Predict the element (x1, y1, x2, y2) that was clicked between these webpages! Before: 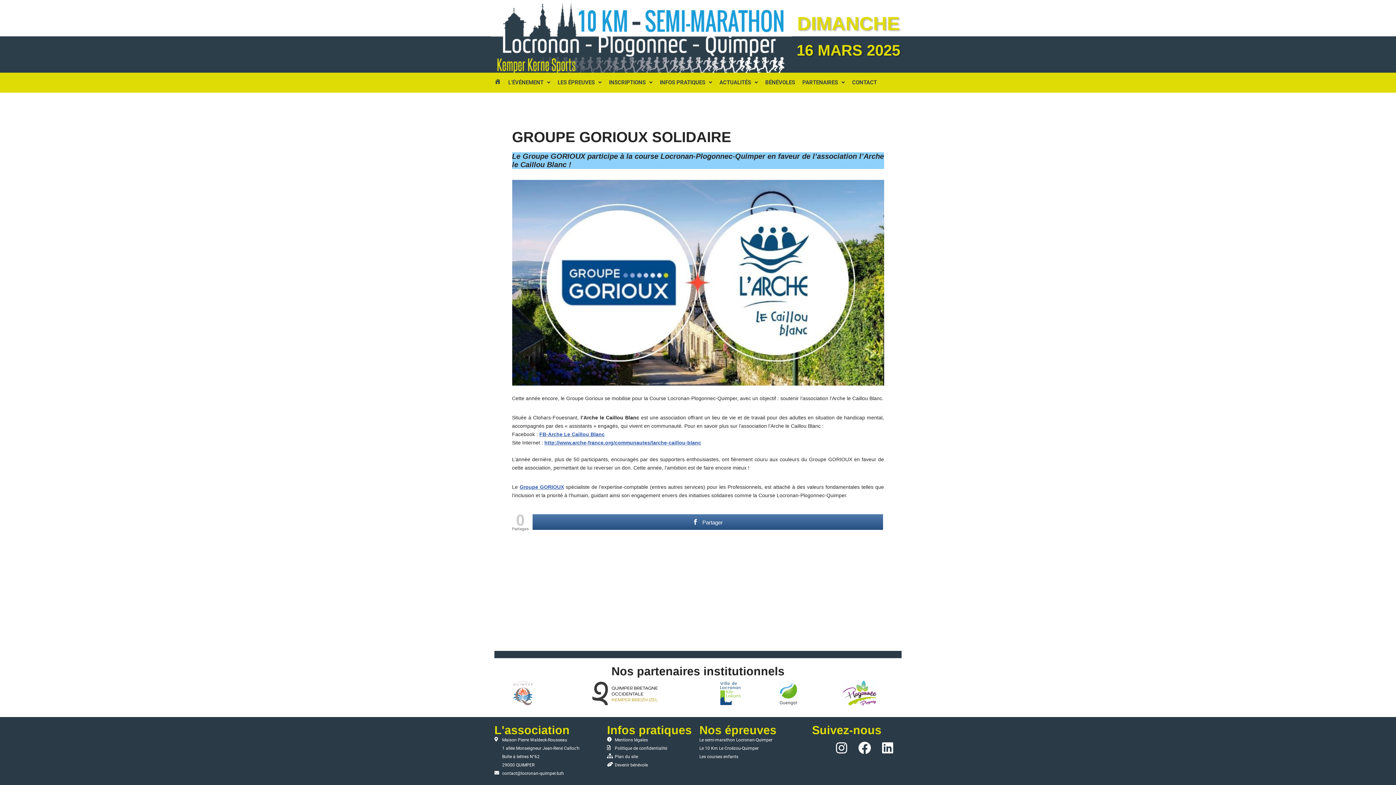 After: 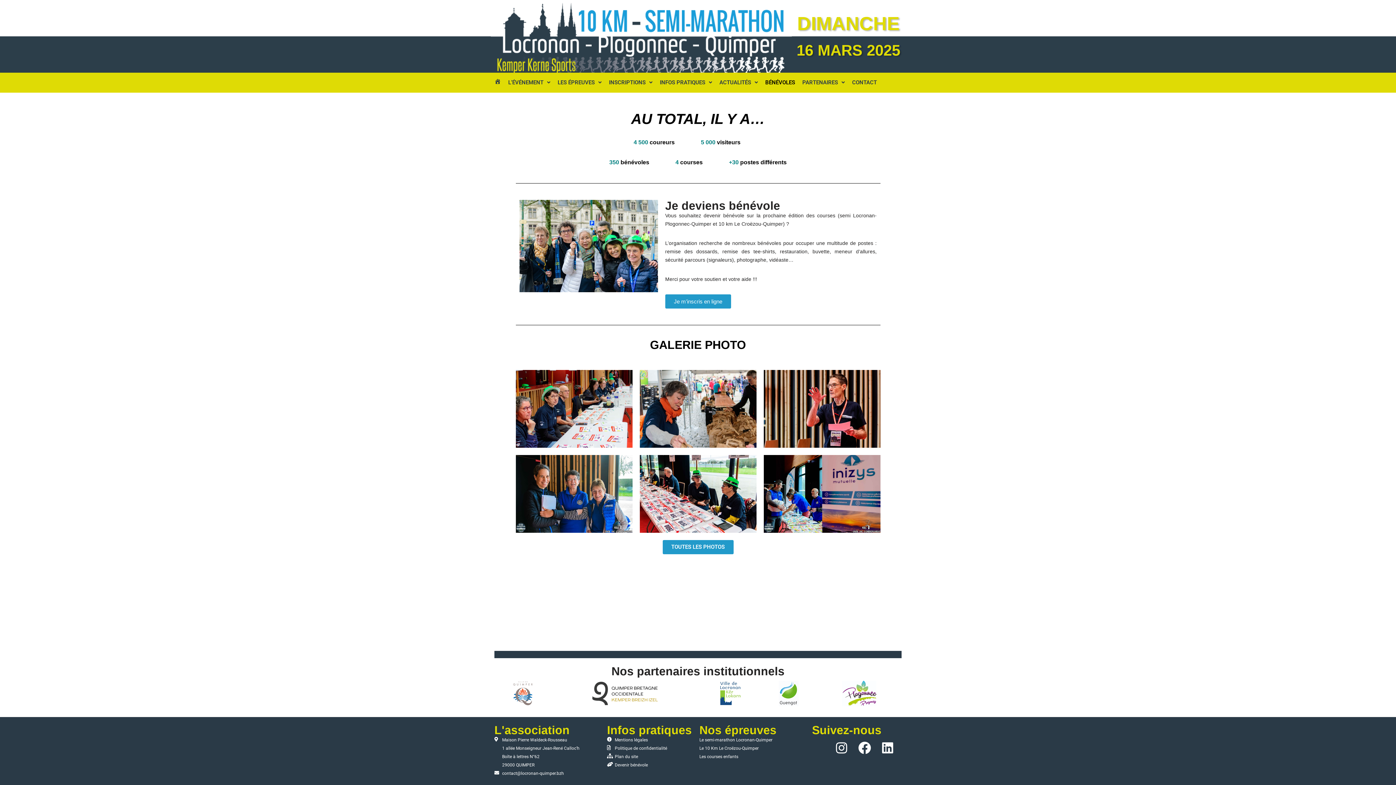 Action: bbox: (761, 72, 798, 92) label: BÉNÉVOLES